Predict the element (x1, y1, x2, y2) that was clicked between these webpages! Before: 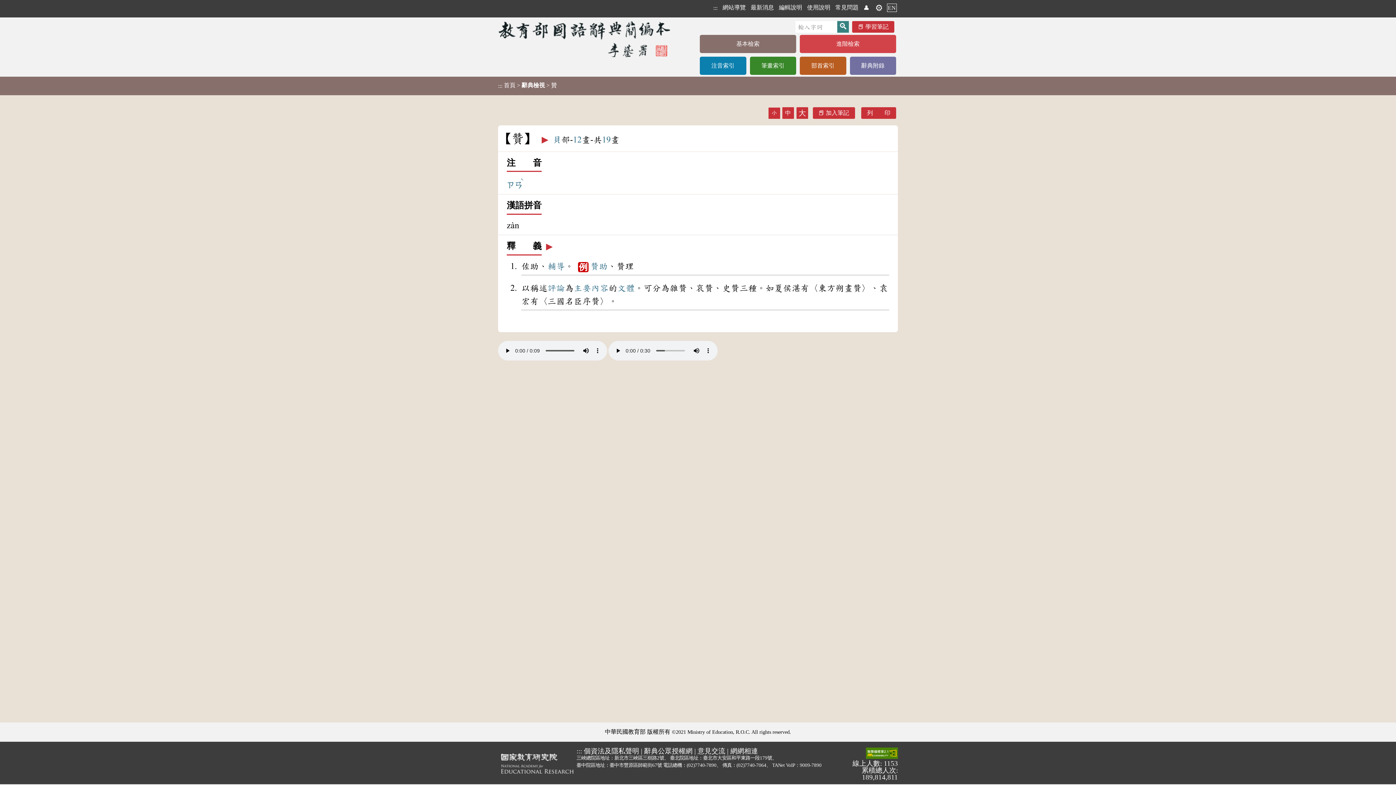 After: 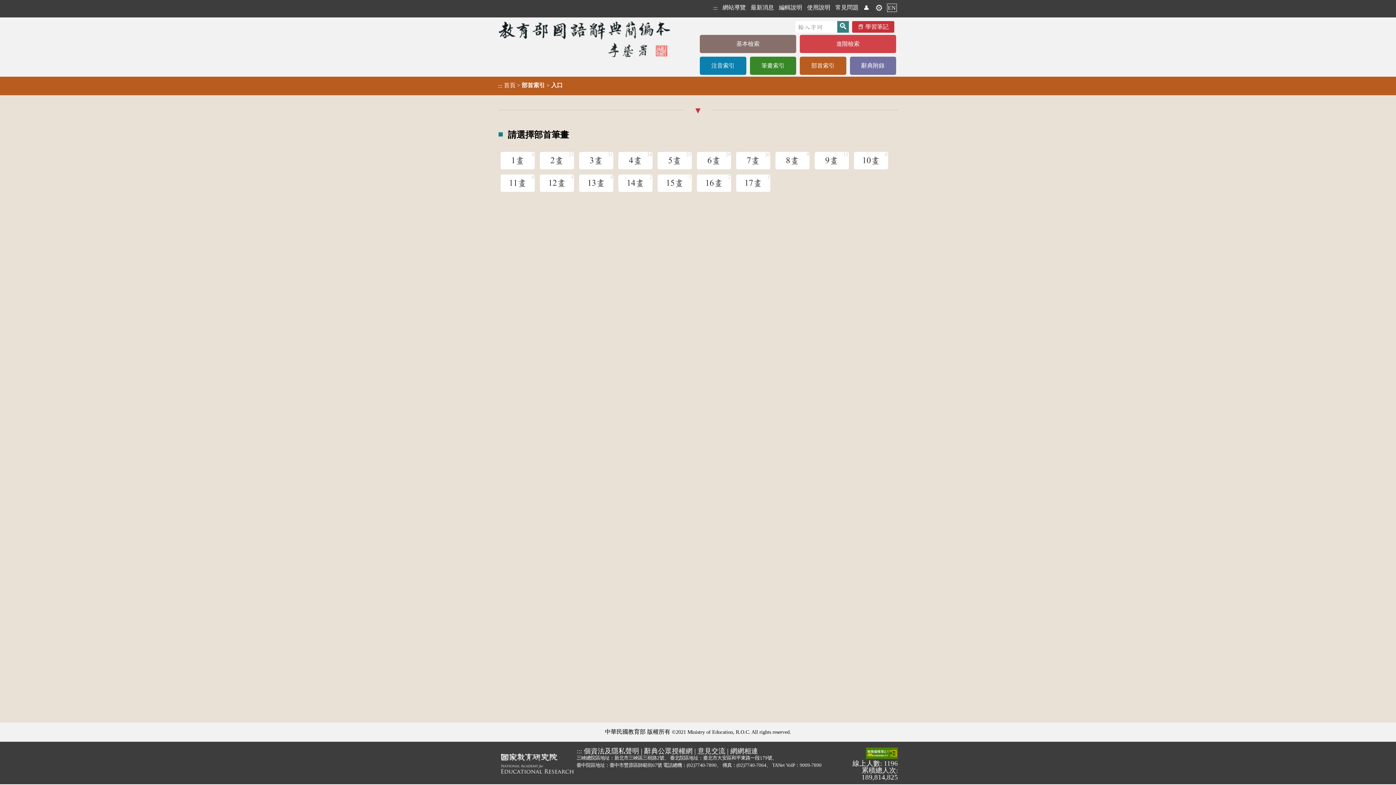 Action: bbox: (800, 56, 846, 74) label: 部首索引